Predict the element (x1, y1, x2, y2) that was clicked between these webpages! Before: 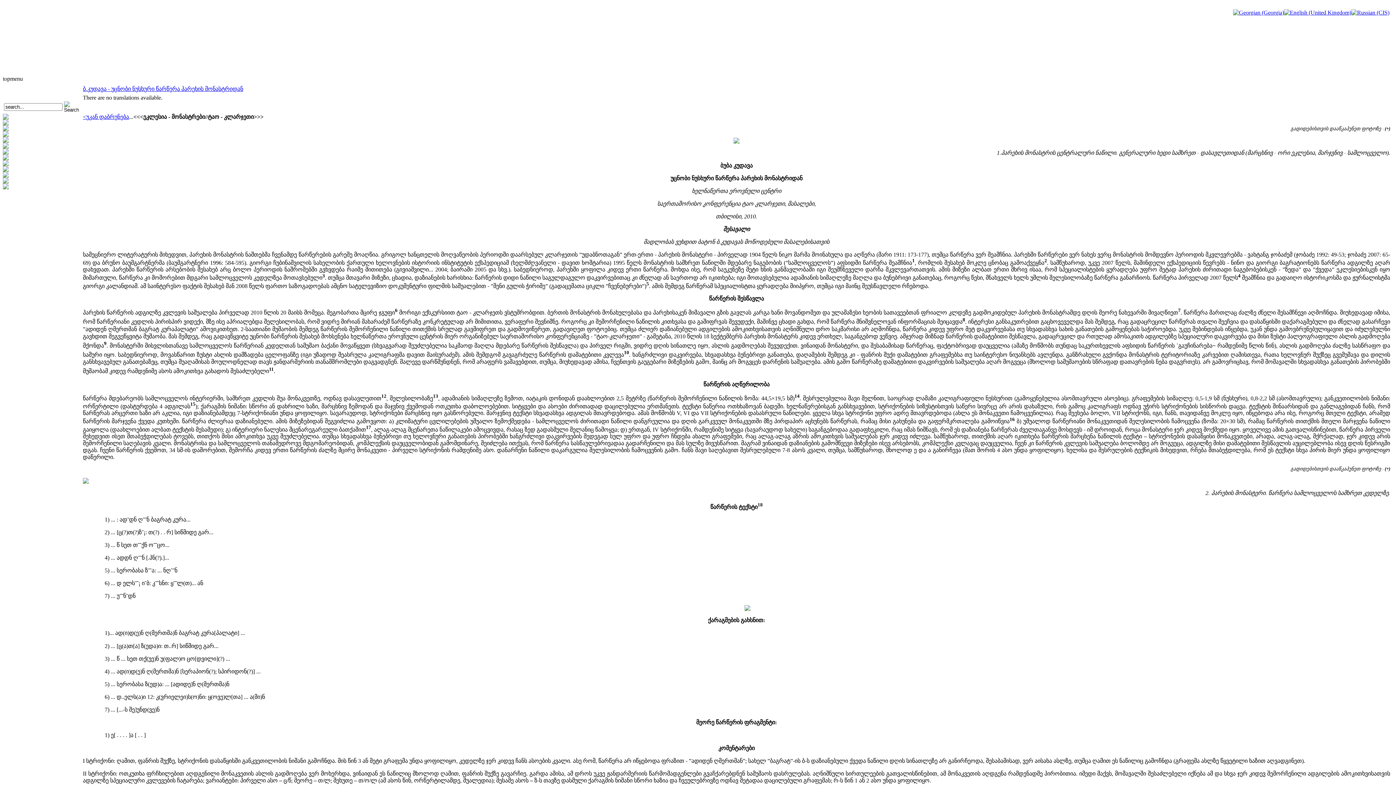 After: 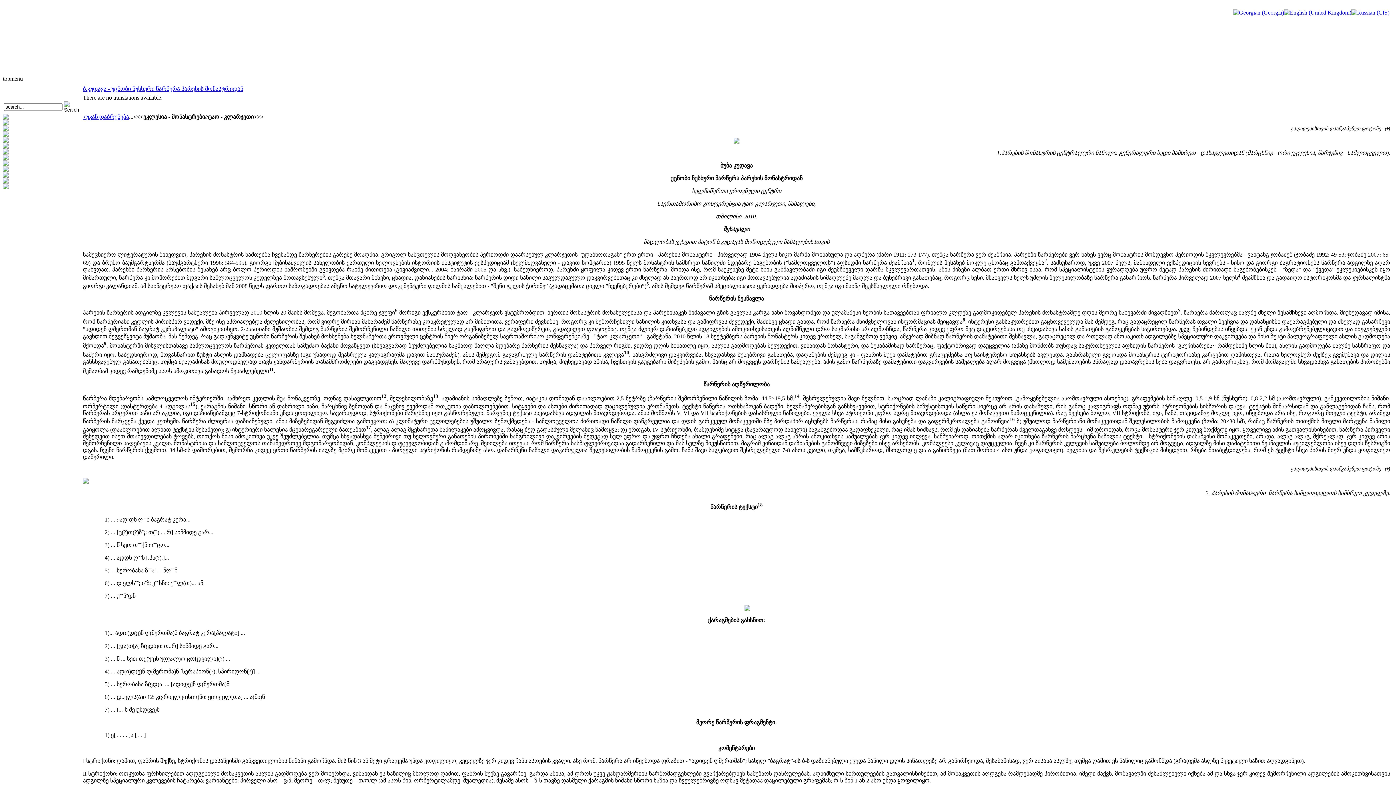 Action: bbox: (2, 149, 8, 155)